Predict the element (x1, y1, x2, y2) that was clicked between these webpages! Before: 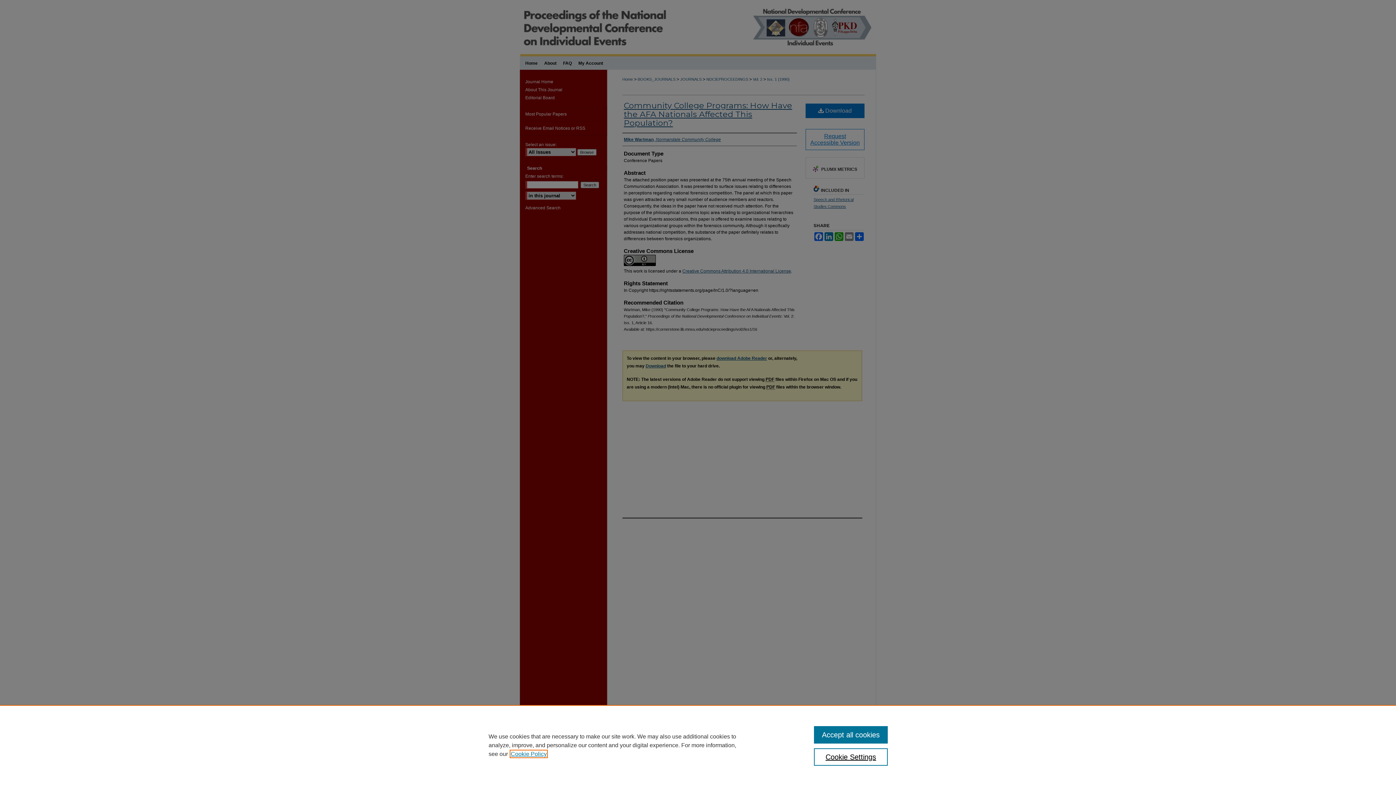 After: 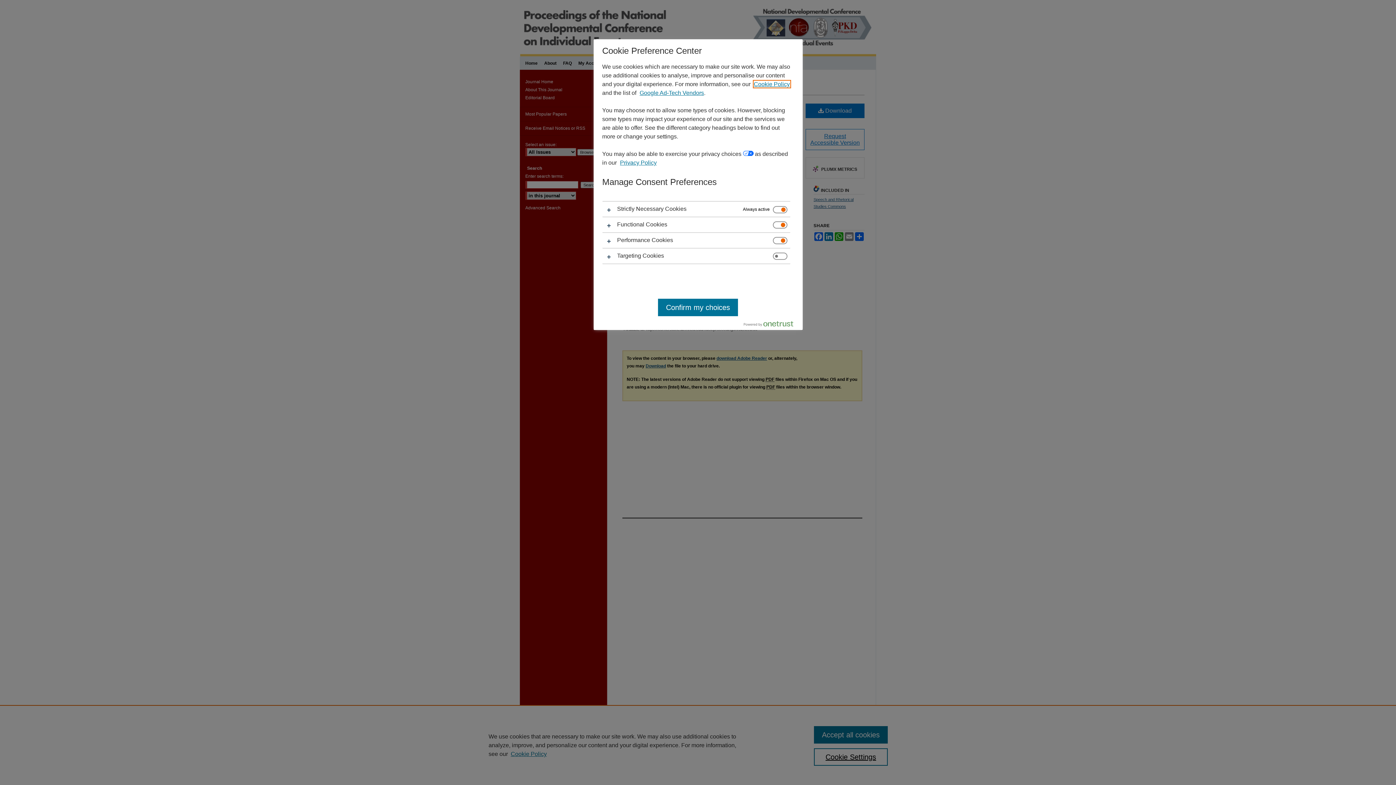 Action: bbox: (814, 748, 887, 766) label: Cookie Settings